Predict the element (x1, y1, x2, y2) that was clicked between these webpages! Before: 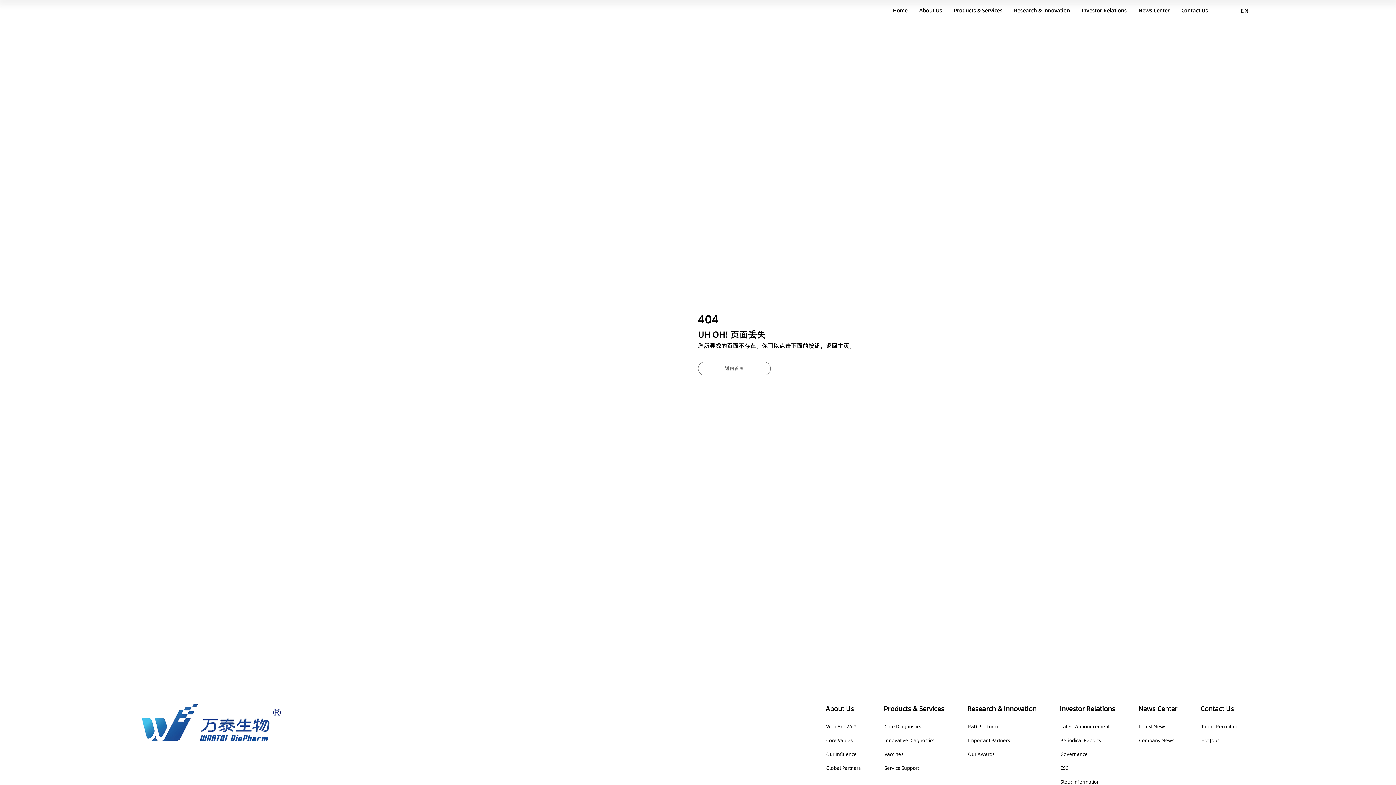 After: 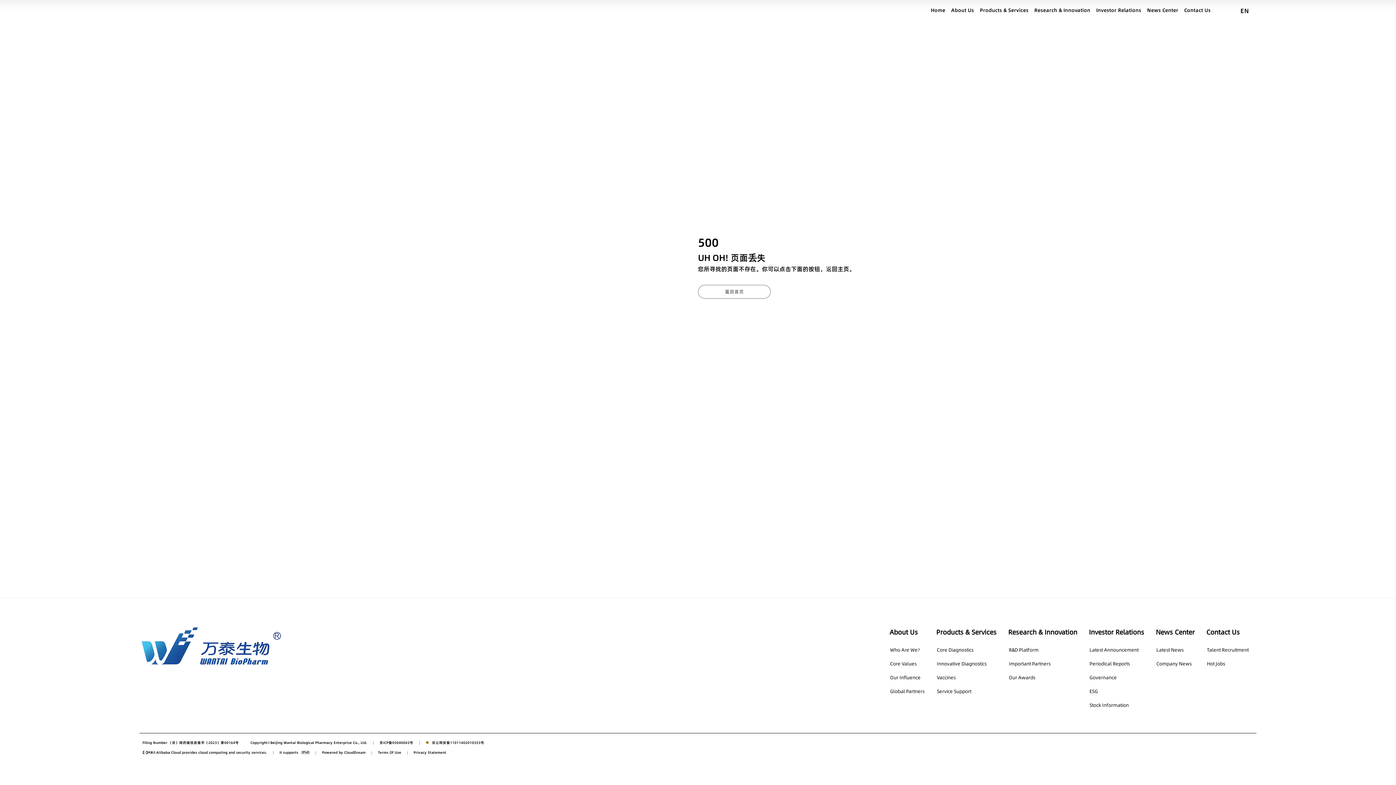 Action: bbox: (884, 733, 934, 747) label: Innovative Diagnostics